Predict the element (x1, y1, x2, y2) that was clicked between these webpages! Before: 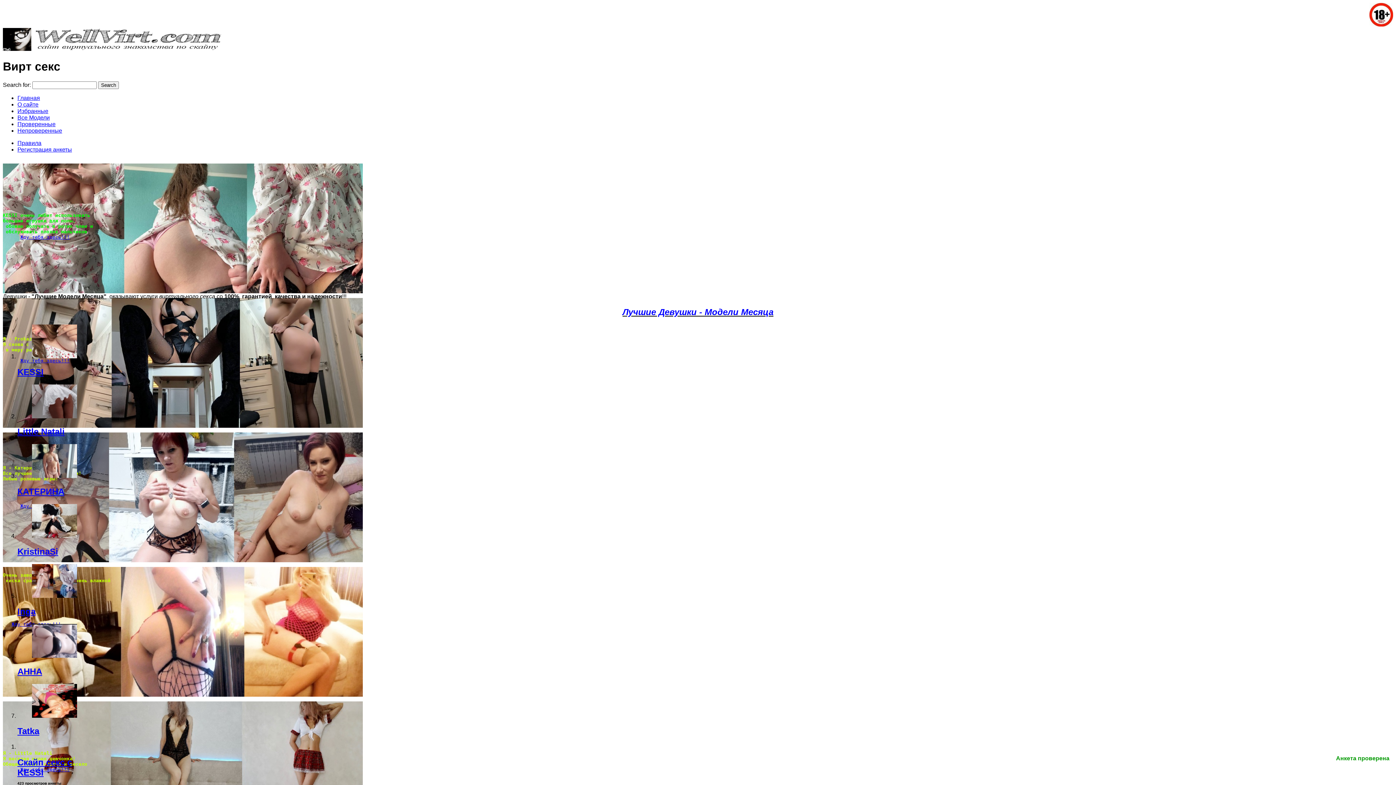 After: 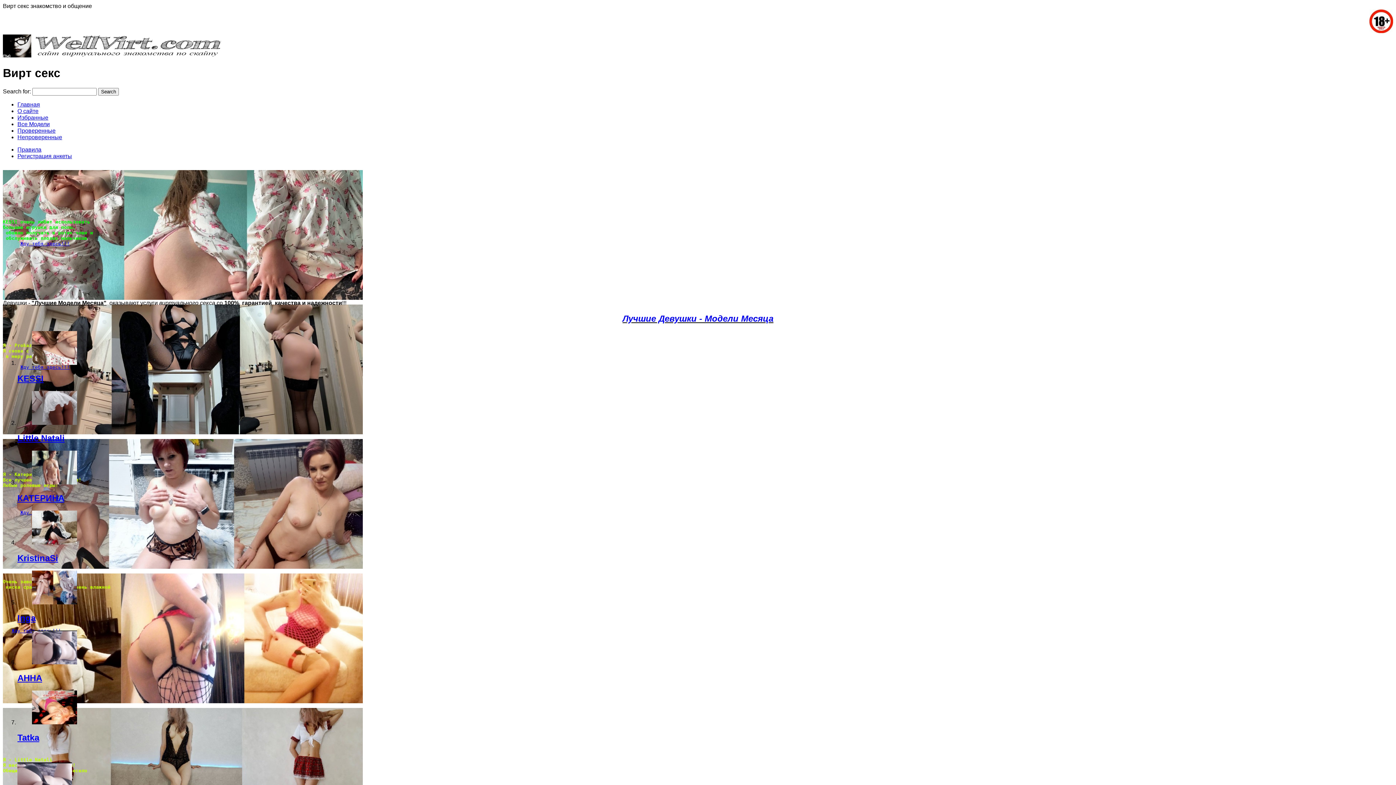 Action: bbox: (17, 666, 42, 676) label: АННА